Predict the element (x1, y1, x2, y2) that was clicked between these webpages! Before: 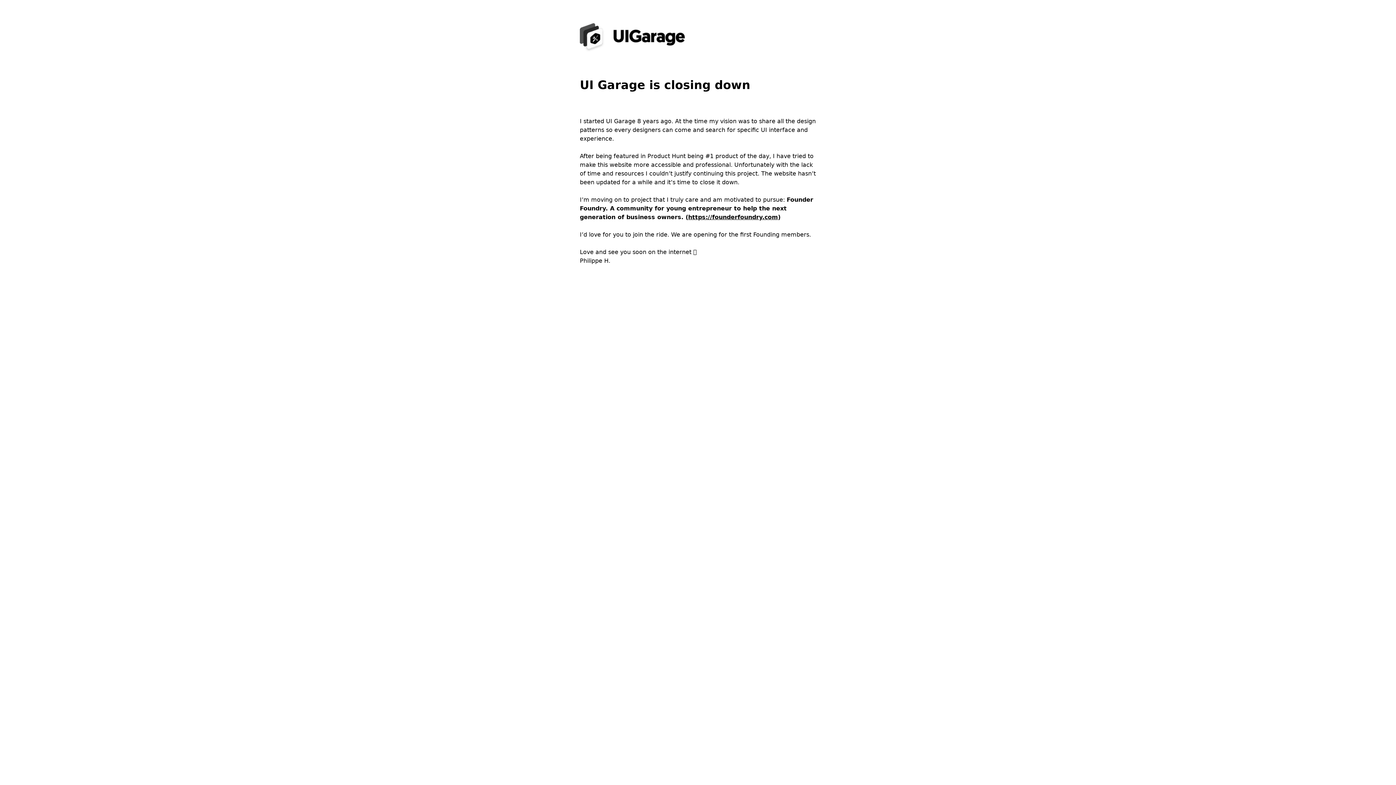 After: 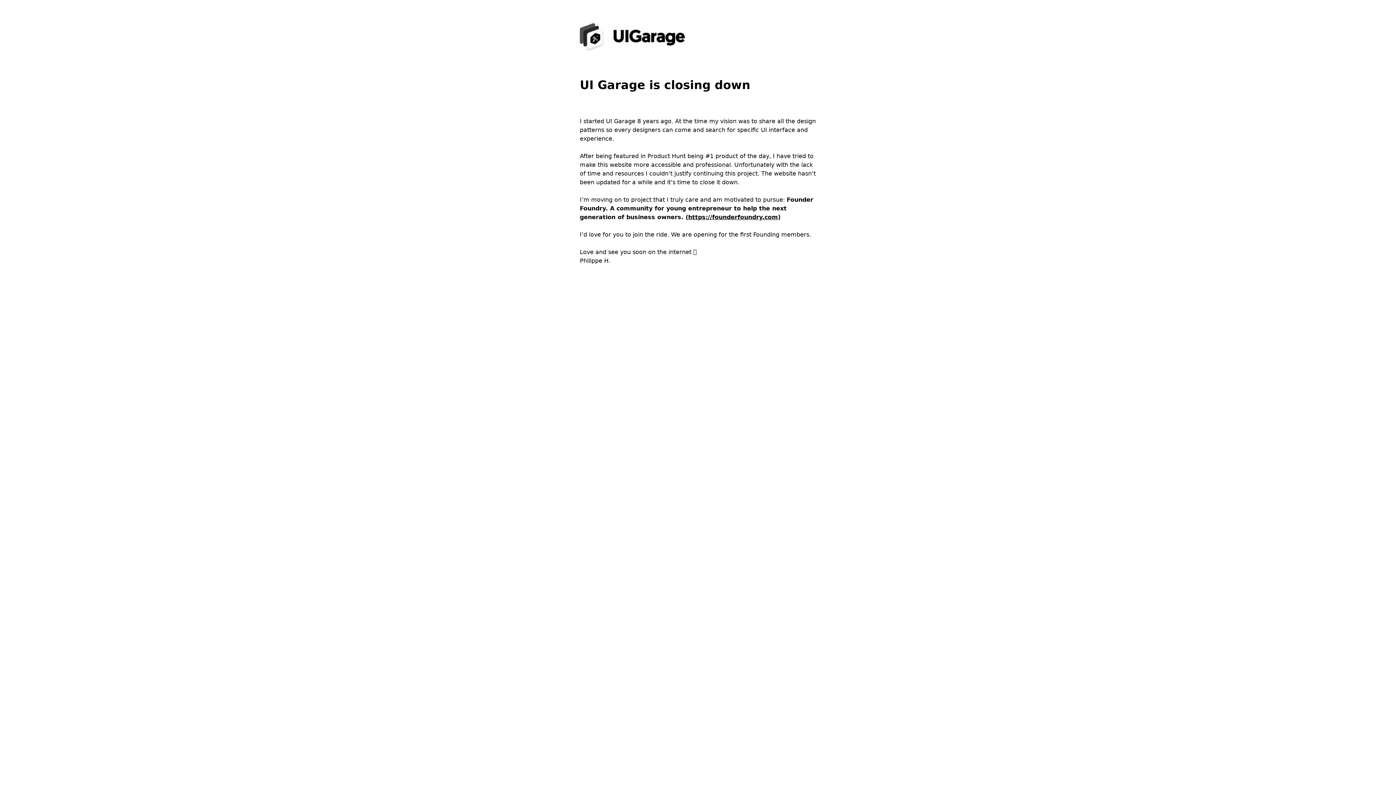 Action: bbox: (688, 213, 778, 220) label: https://founderfoundry.com